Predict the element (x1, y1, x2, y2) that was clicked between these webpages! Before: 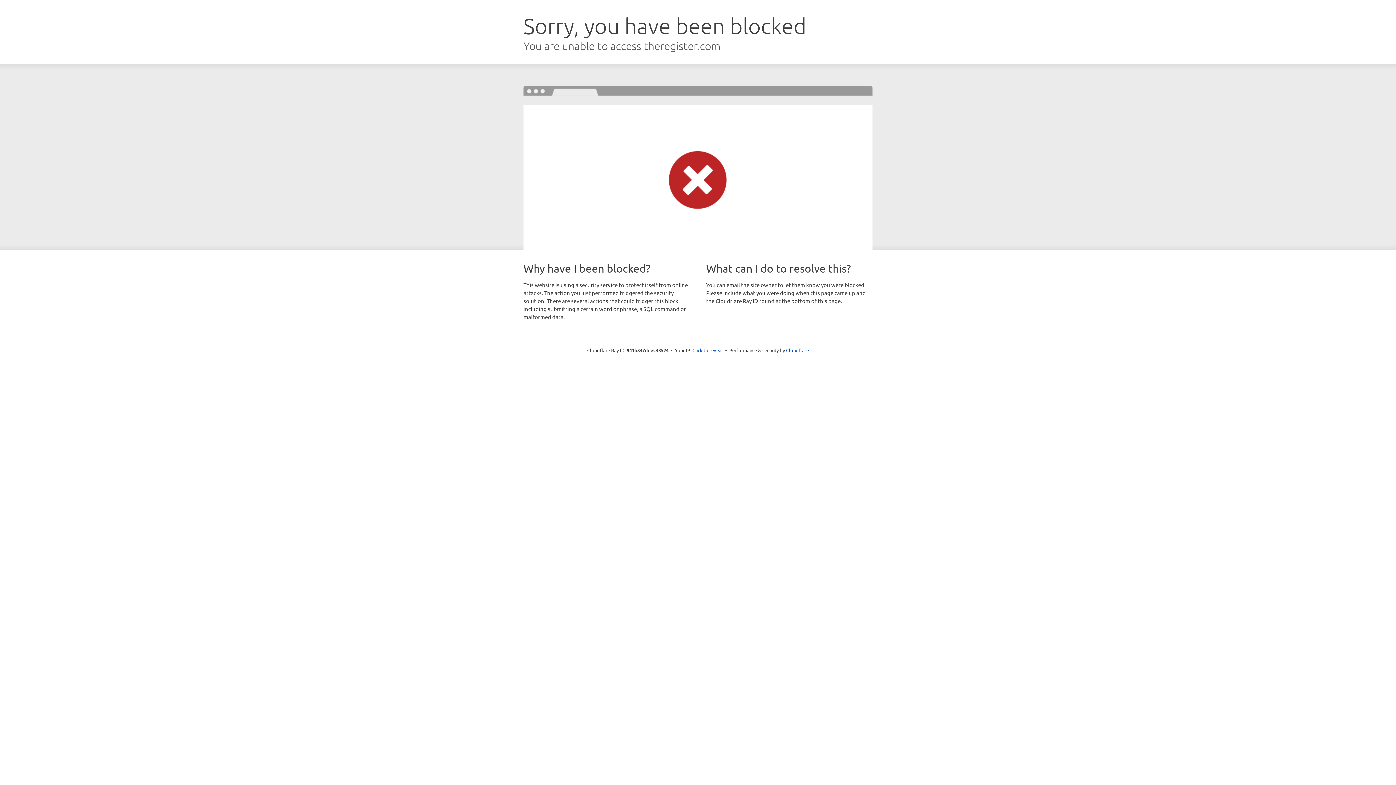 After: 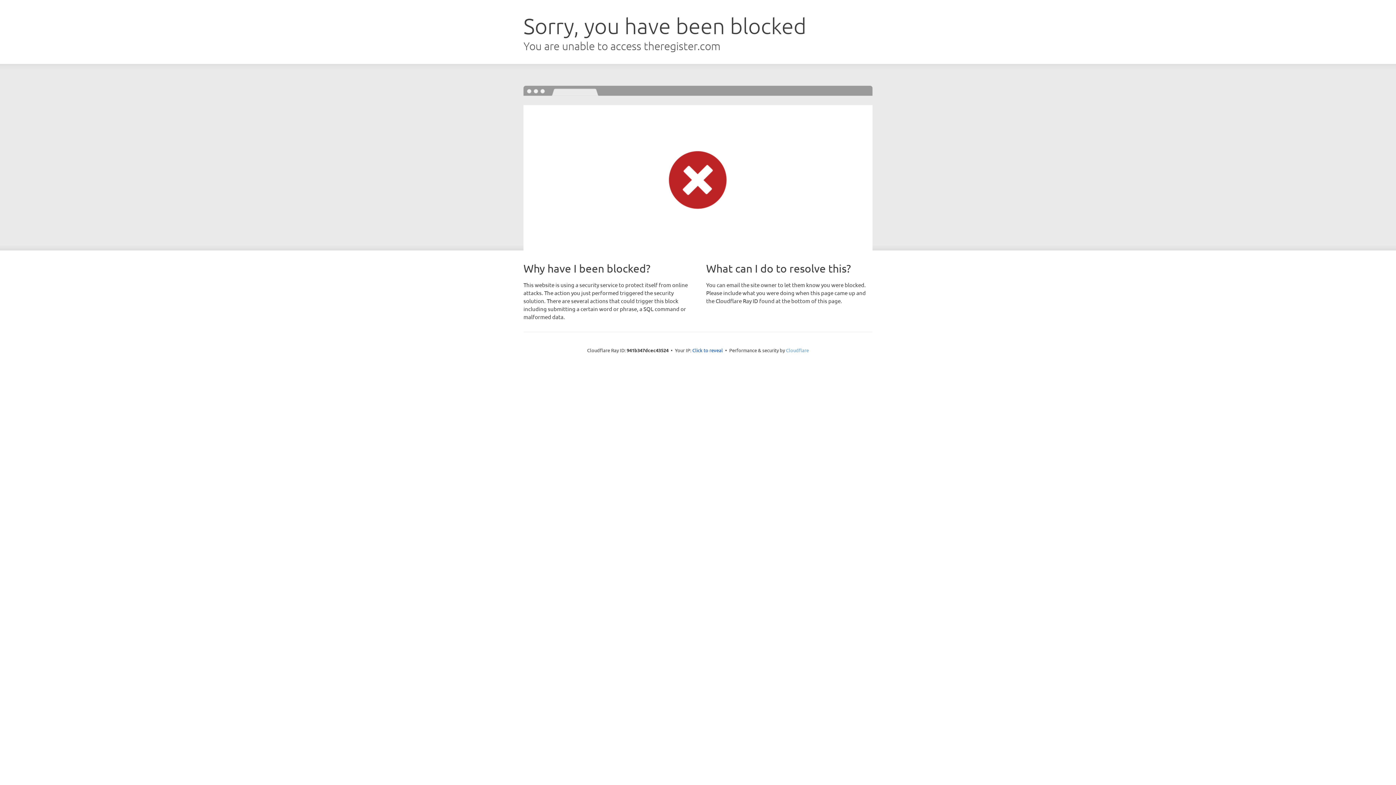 Action: bbox: (786, 347, 809, 353) label: Cloudflare